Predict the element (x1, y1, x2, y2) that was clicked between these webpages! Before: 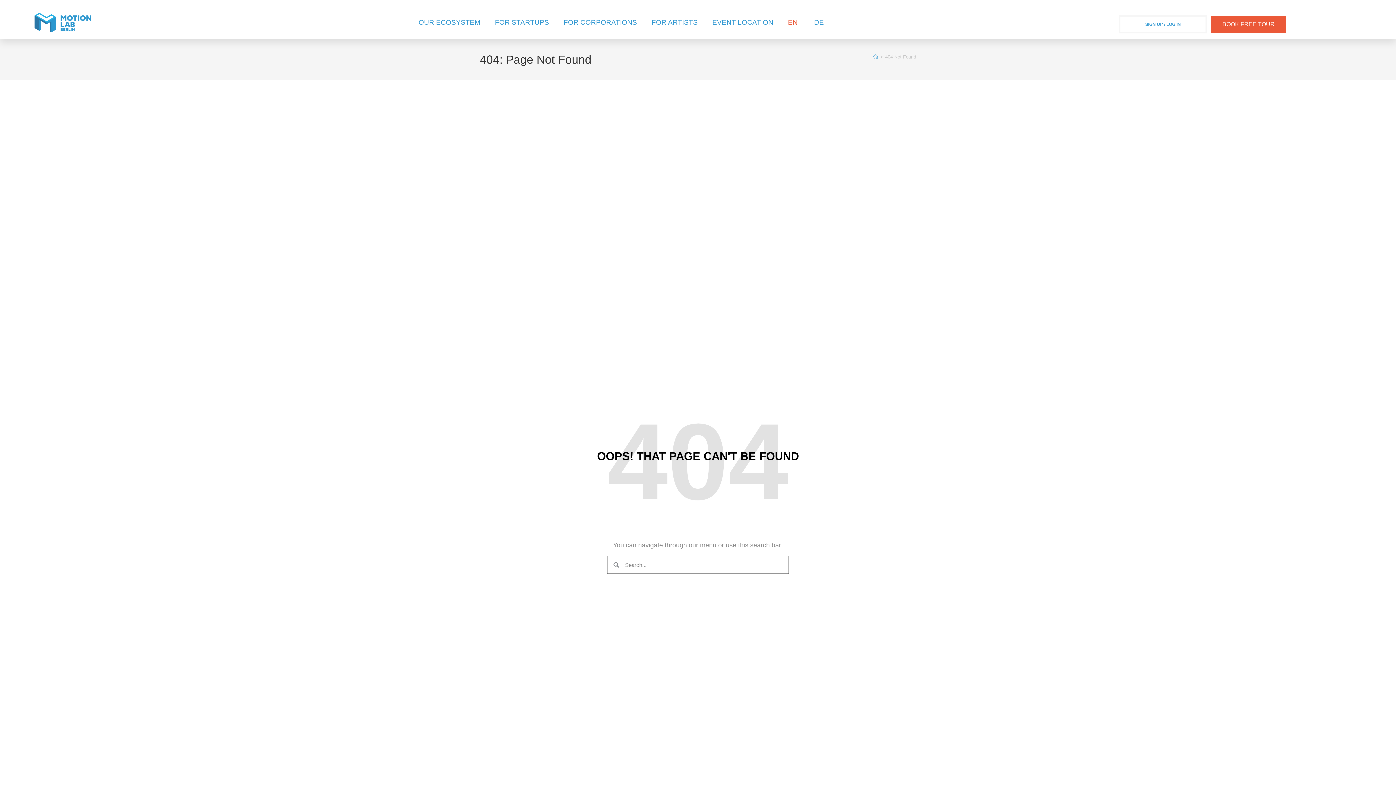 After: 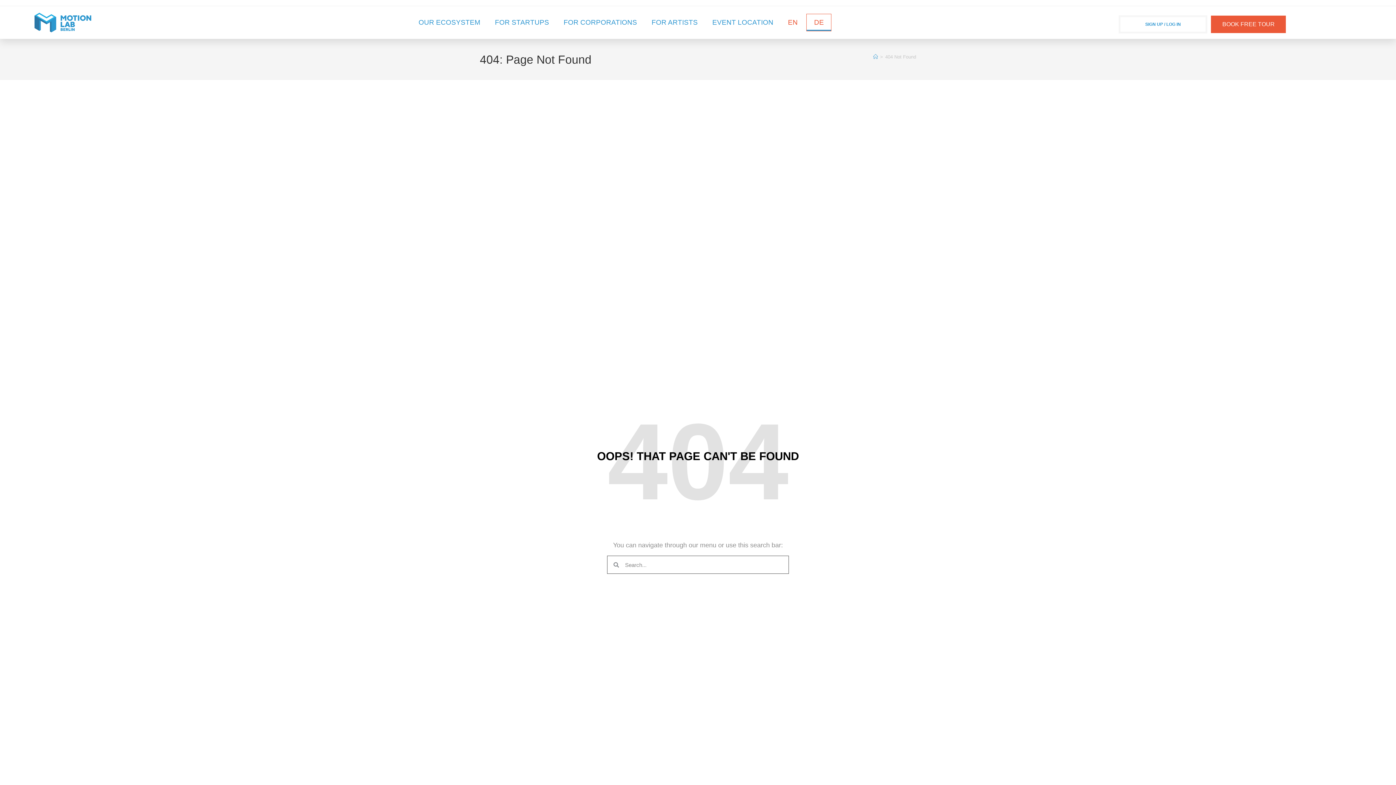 Action: label: DE bbox: (807, 14, 831, 30)